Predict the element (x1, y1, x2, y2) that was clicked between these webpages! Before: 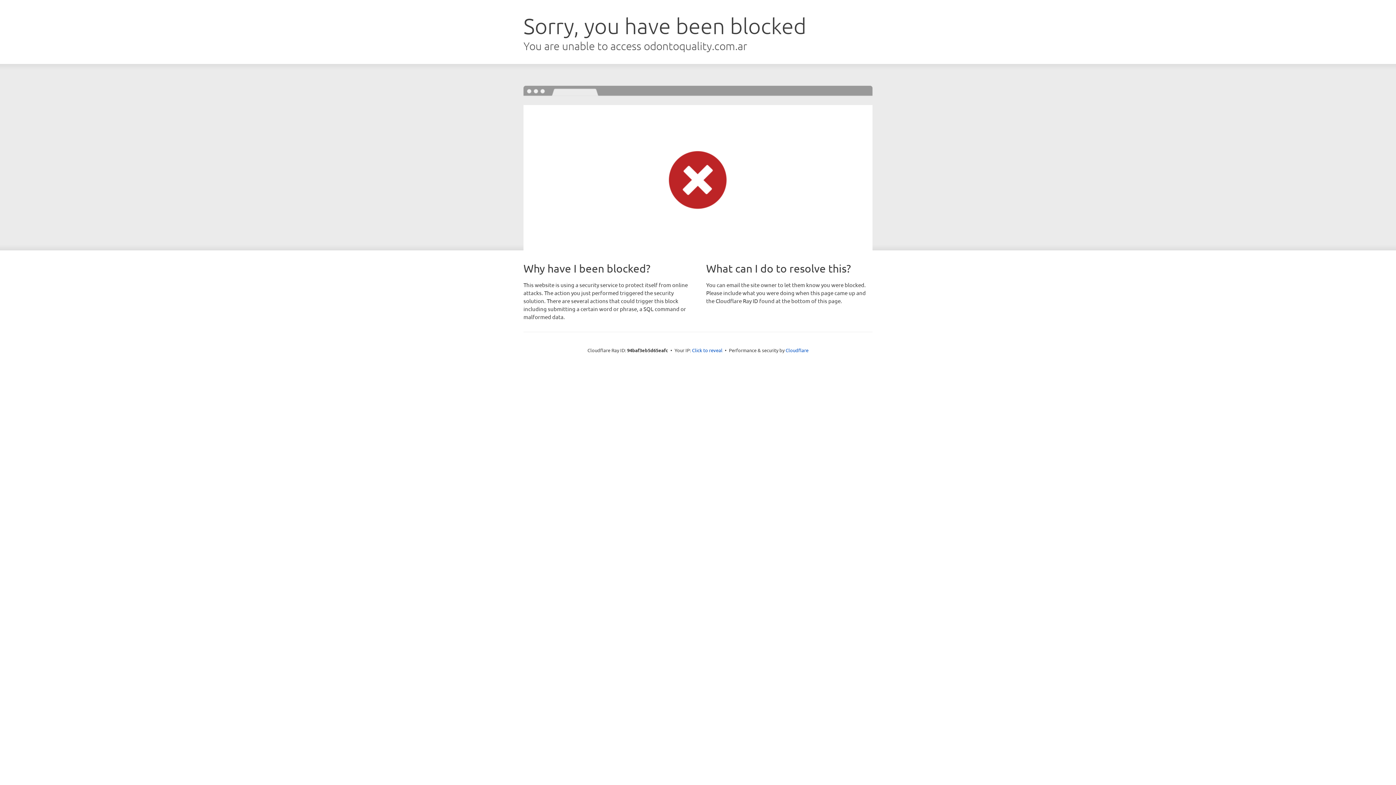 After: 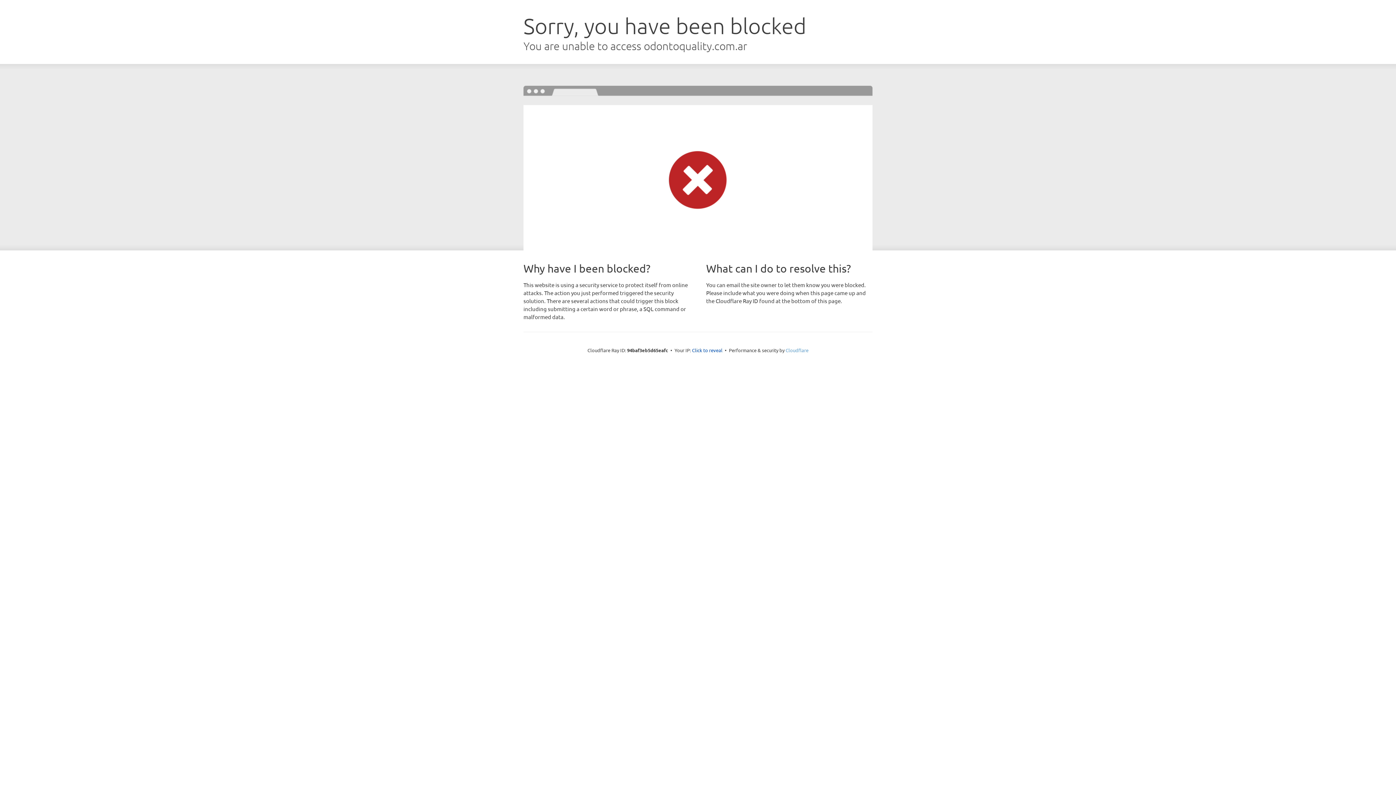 Action: label: Cloudflare bbox: (785, 347, 808, 353)